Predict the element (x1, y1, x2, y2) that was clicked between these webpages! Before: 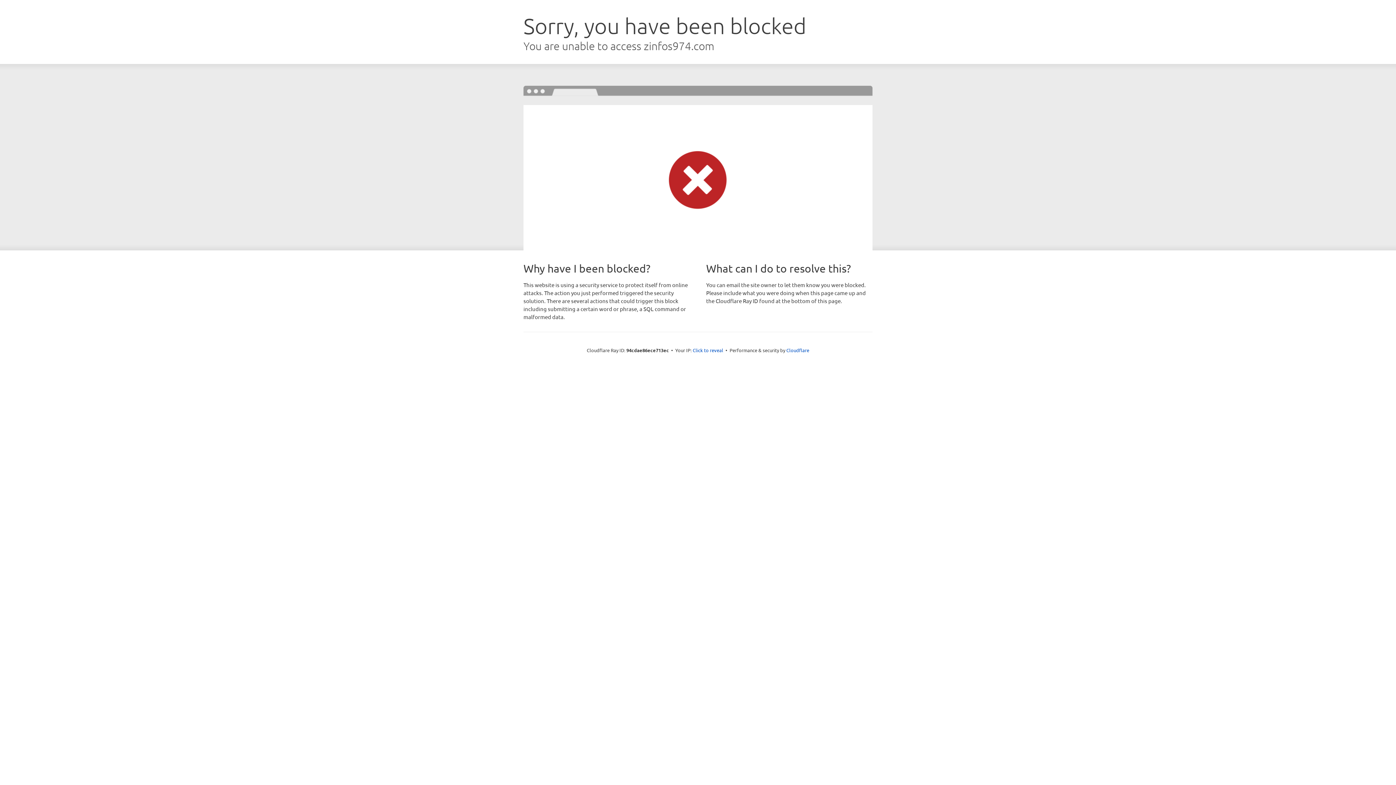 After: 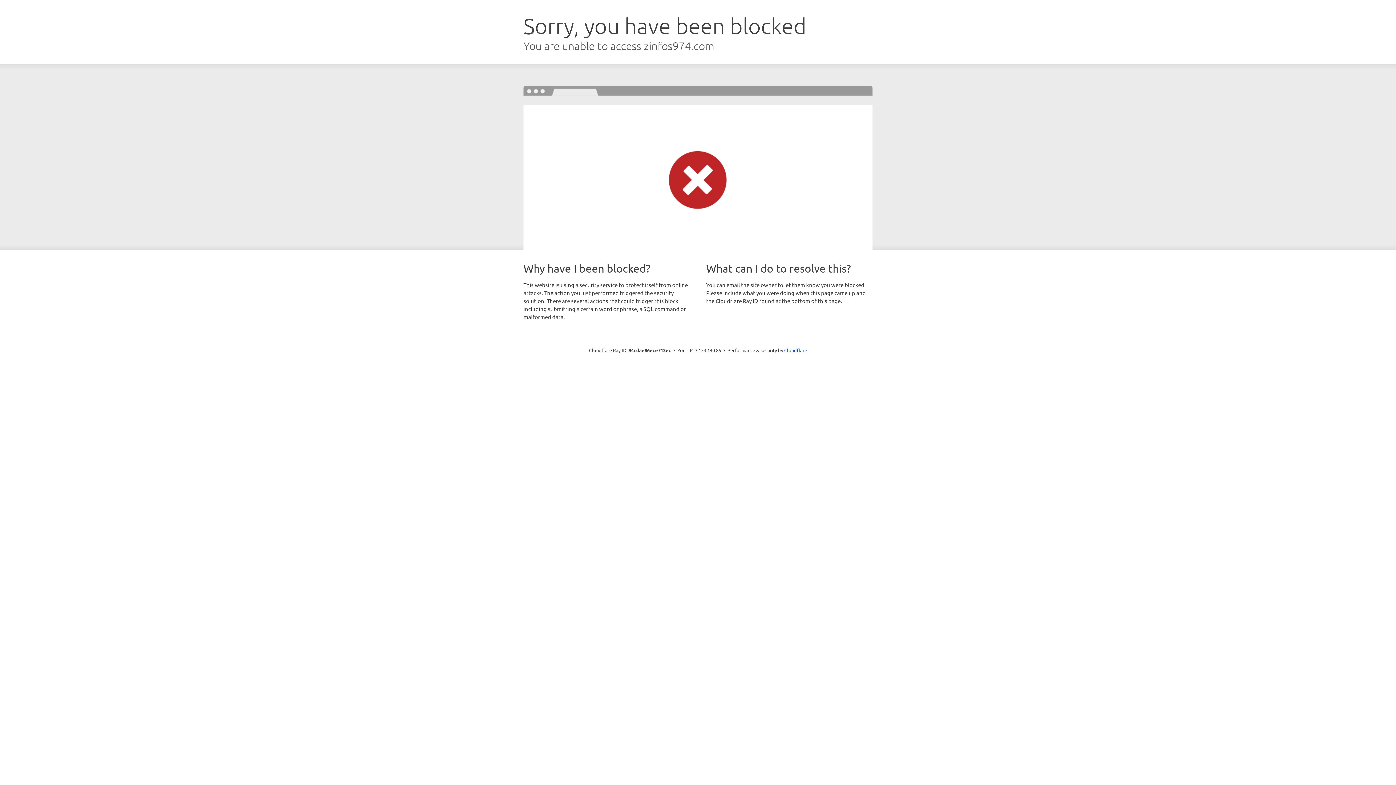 Action: label: Click to reveal bbox: (692, 346, 723, 353)